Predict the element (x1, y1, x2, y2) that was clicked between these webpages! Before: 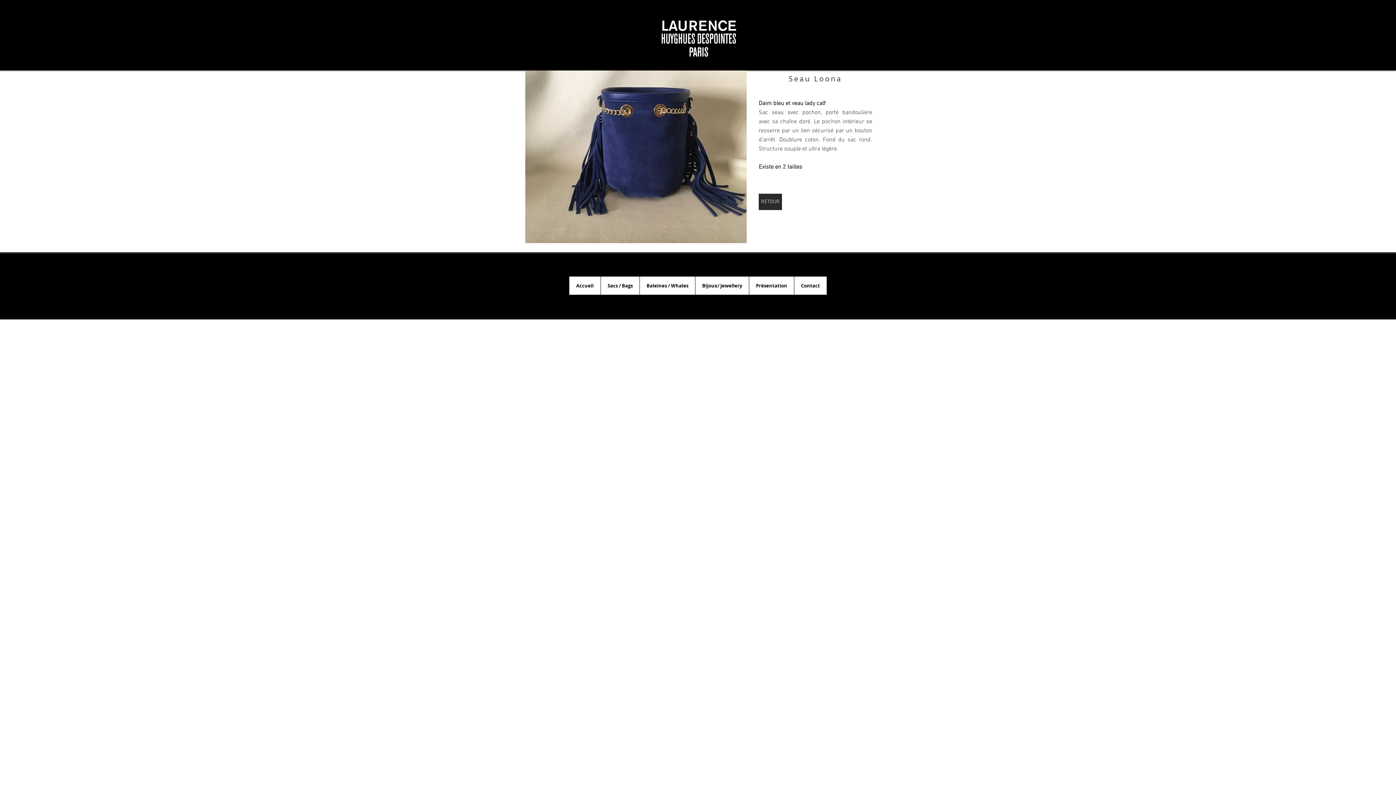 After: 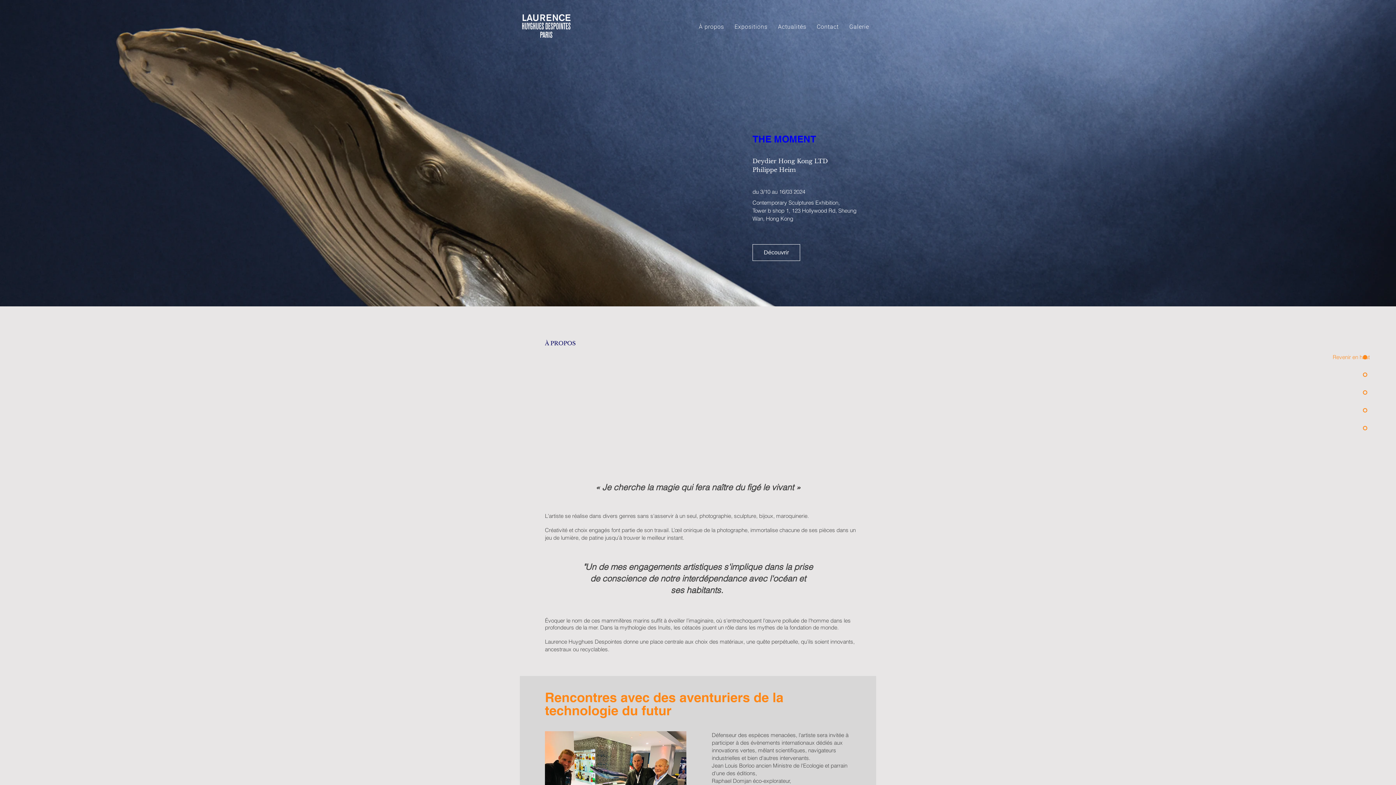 Action: bbox: (639, 276, 695, 294) label: Baleines / Whales